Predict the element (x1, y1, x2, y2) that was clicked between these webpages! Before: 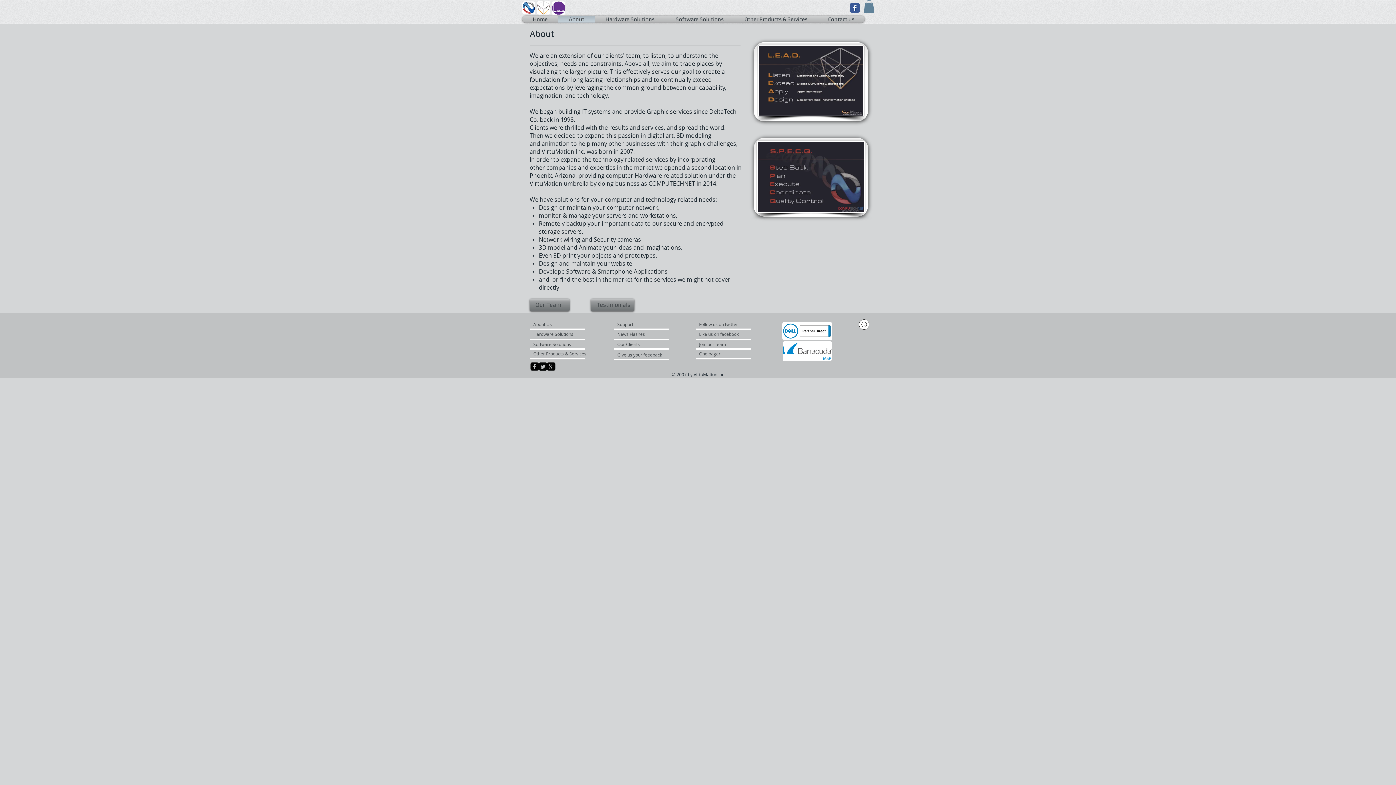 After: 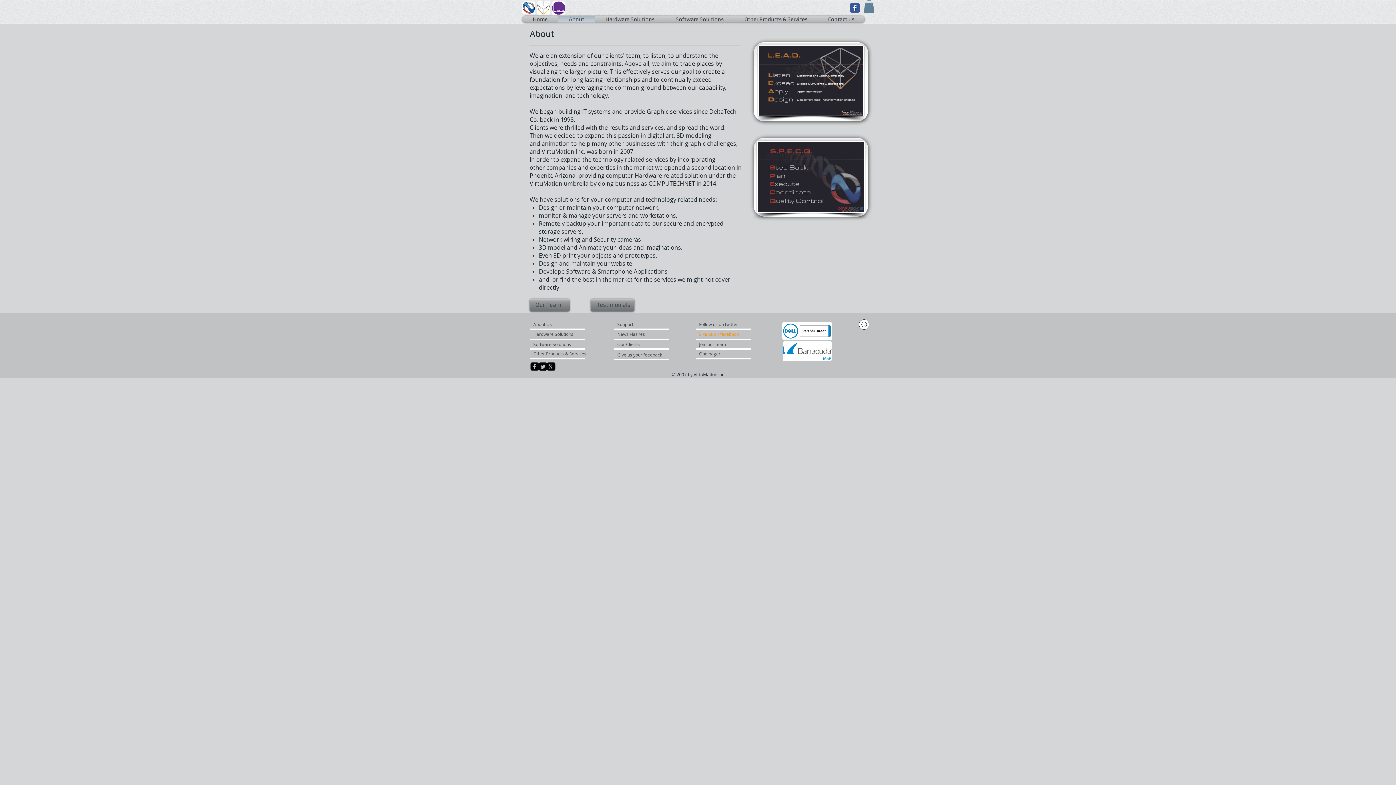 Action: bbox: (699, 328, 742, 339) label: Like us on facebook